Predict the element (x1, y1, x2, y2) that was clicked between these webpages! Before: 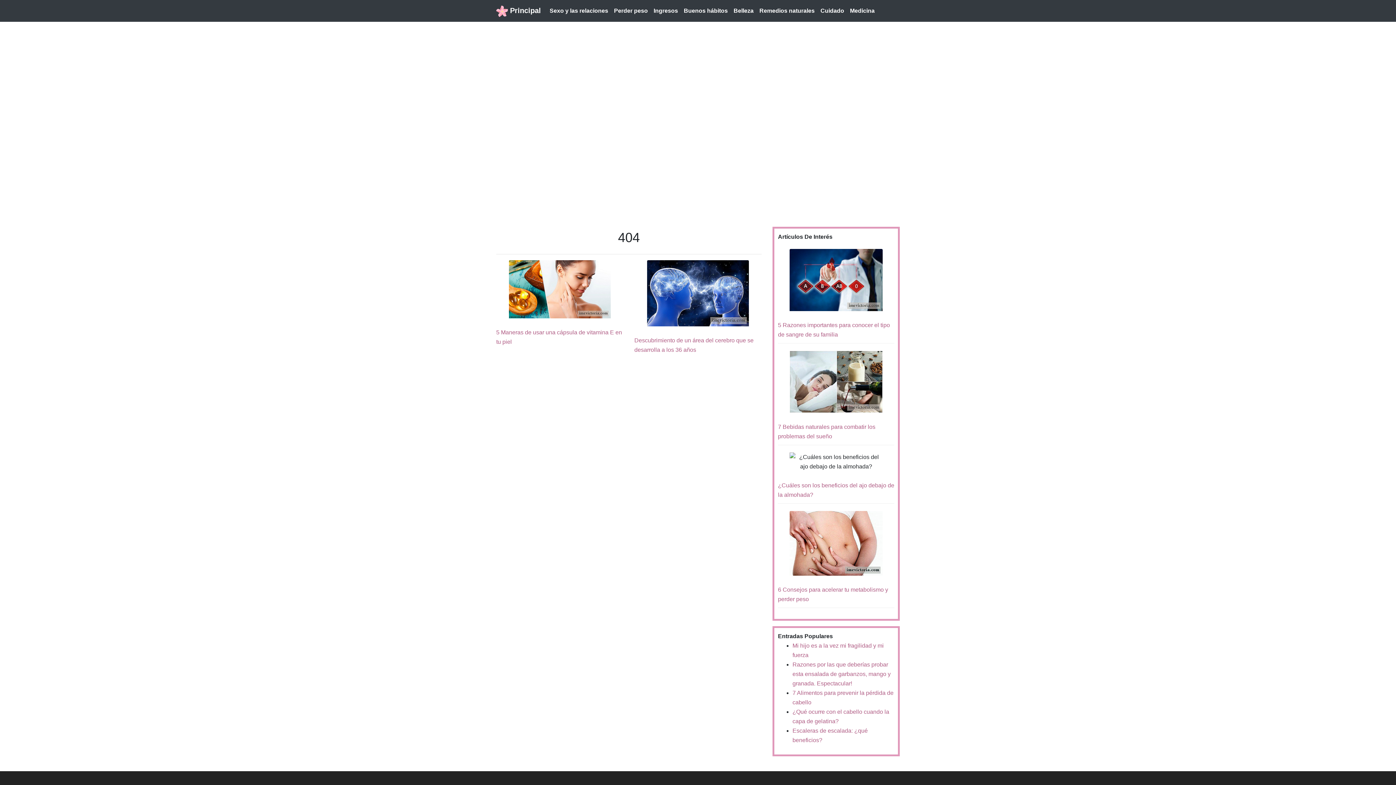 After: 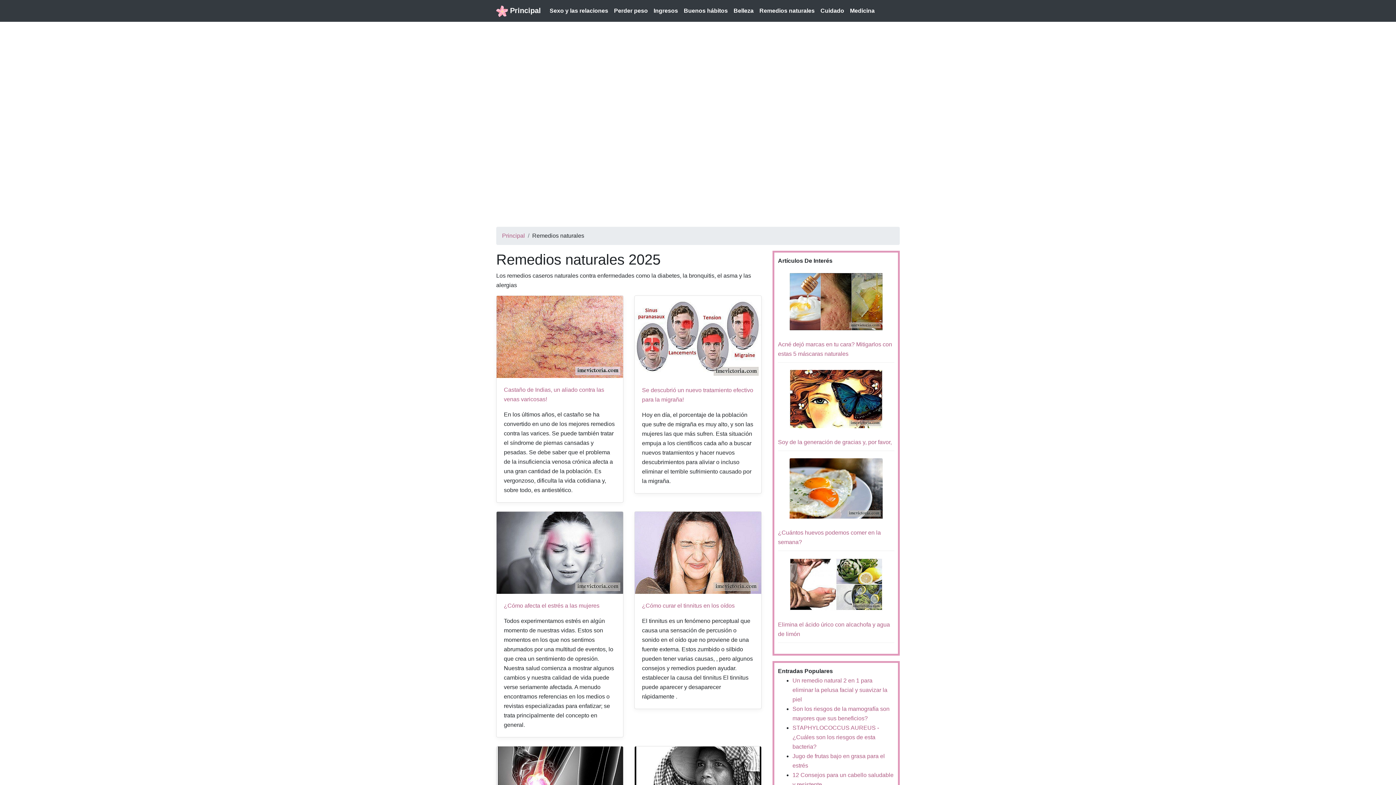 Action: bbox: (756, 3, 817, 18) label: Remedios naturales